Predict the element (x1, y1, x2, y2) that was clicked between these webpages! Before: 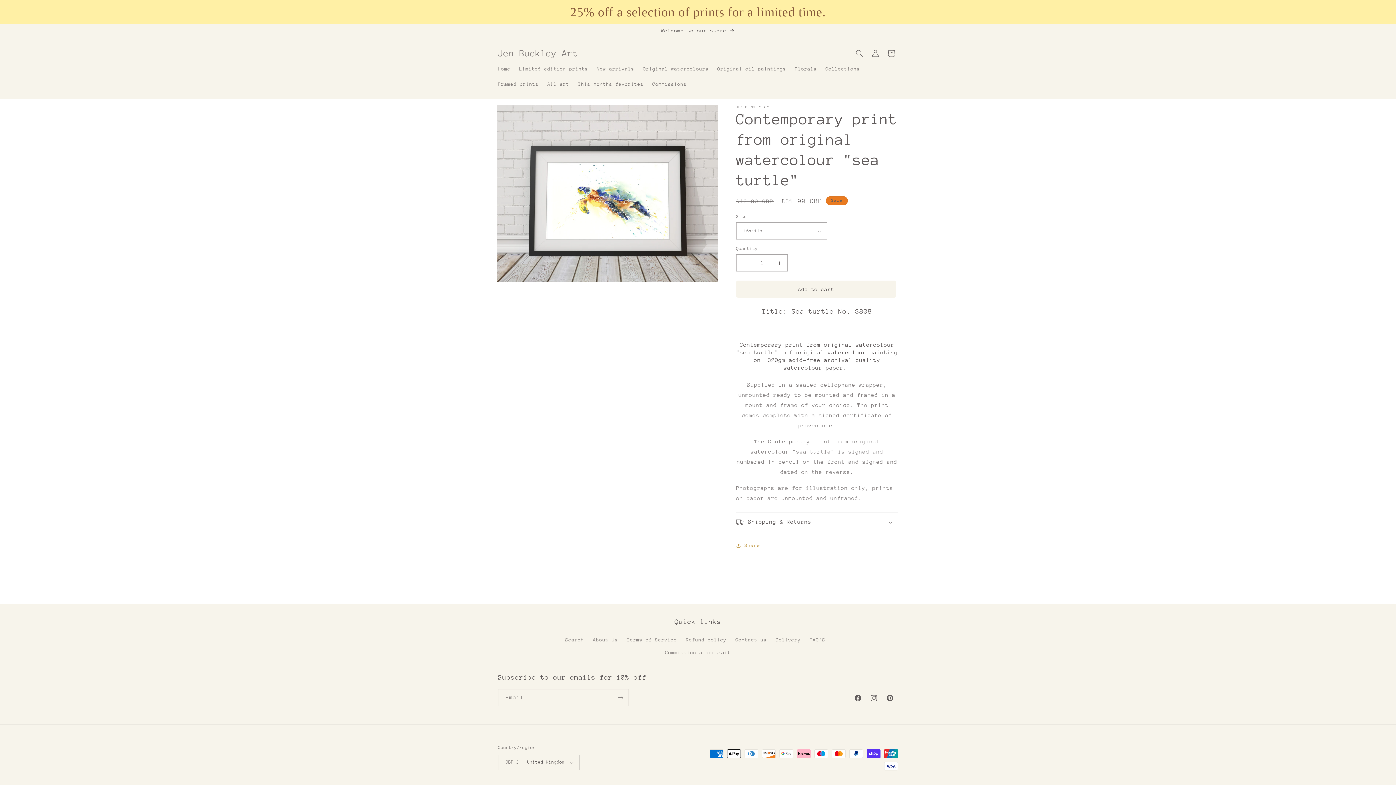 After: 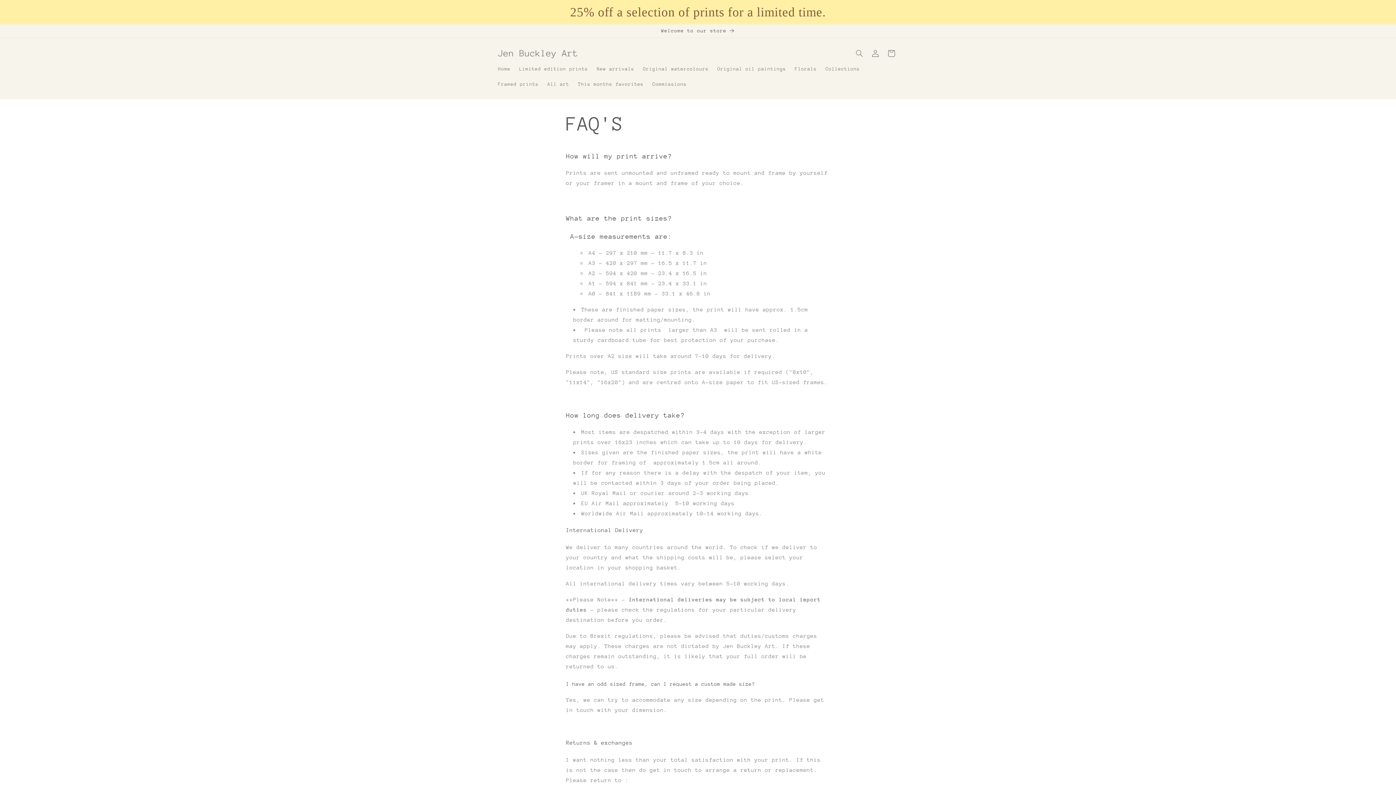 Action: bbox: (809, 633, 825, 646) label: FAQ'S